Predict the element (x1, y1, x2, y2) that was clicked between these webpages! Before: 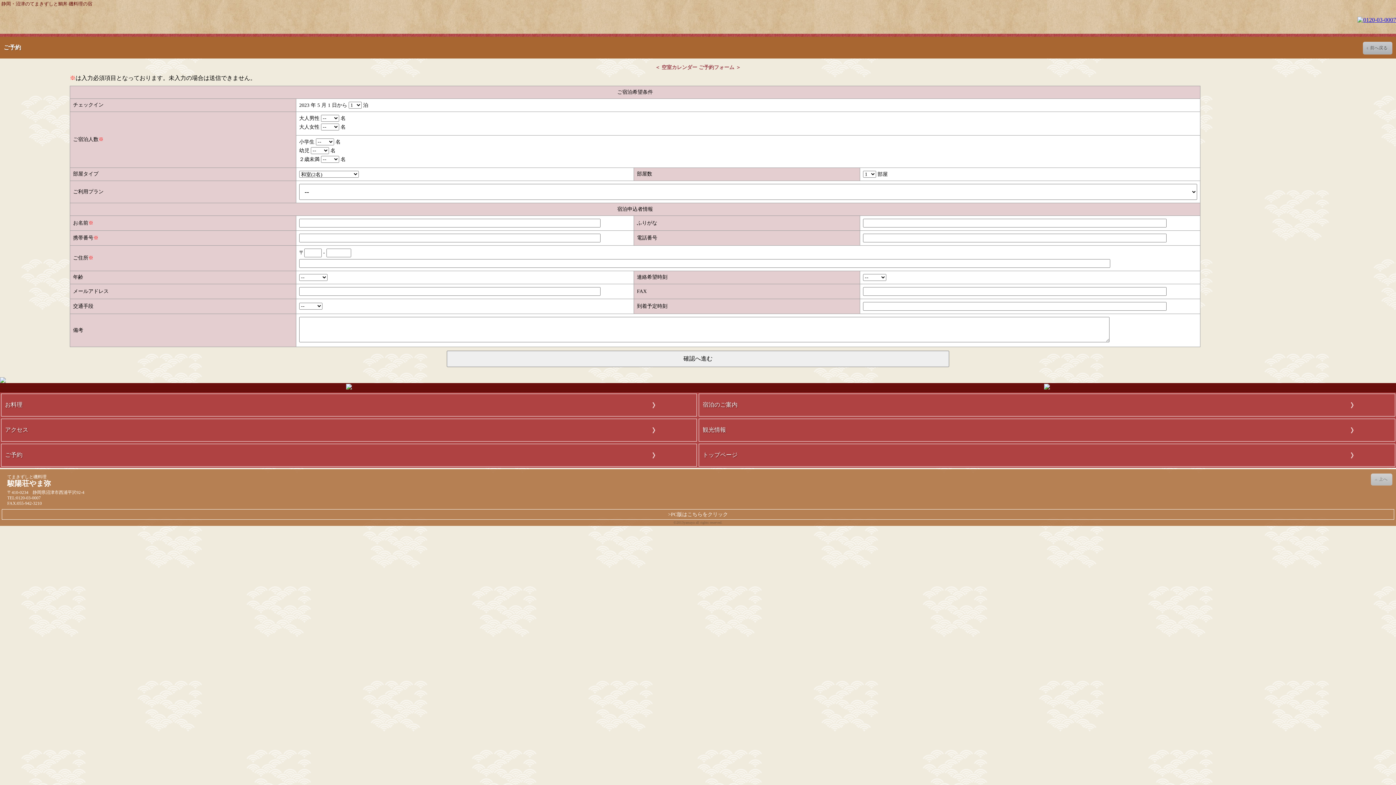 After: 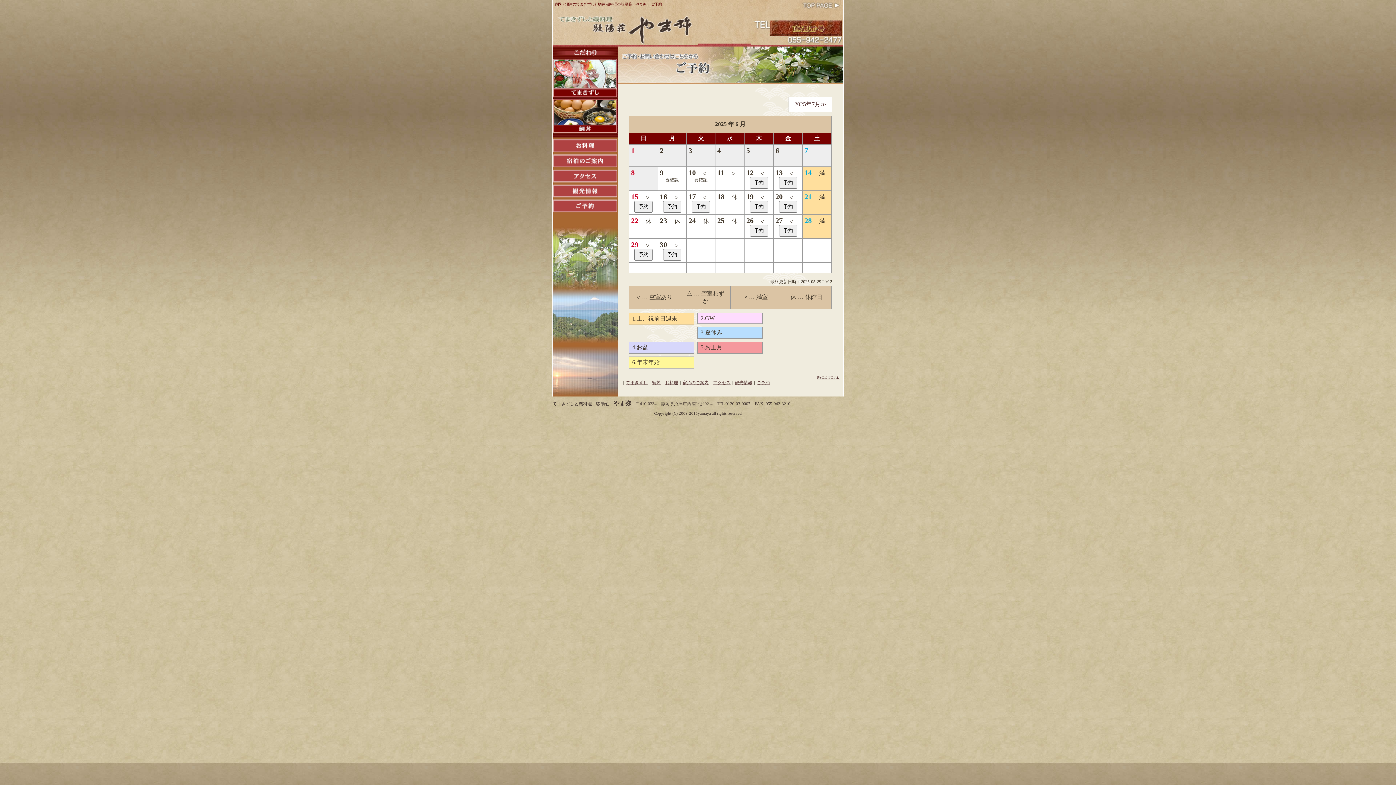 Action: label: ご予約 bbox: (1, 444, 697, 466)